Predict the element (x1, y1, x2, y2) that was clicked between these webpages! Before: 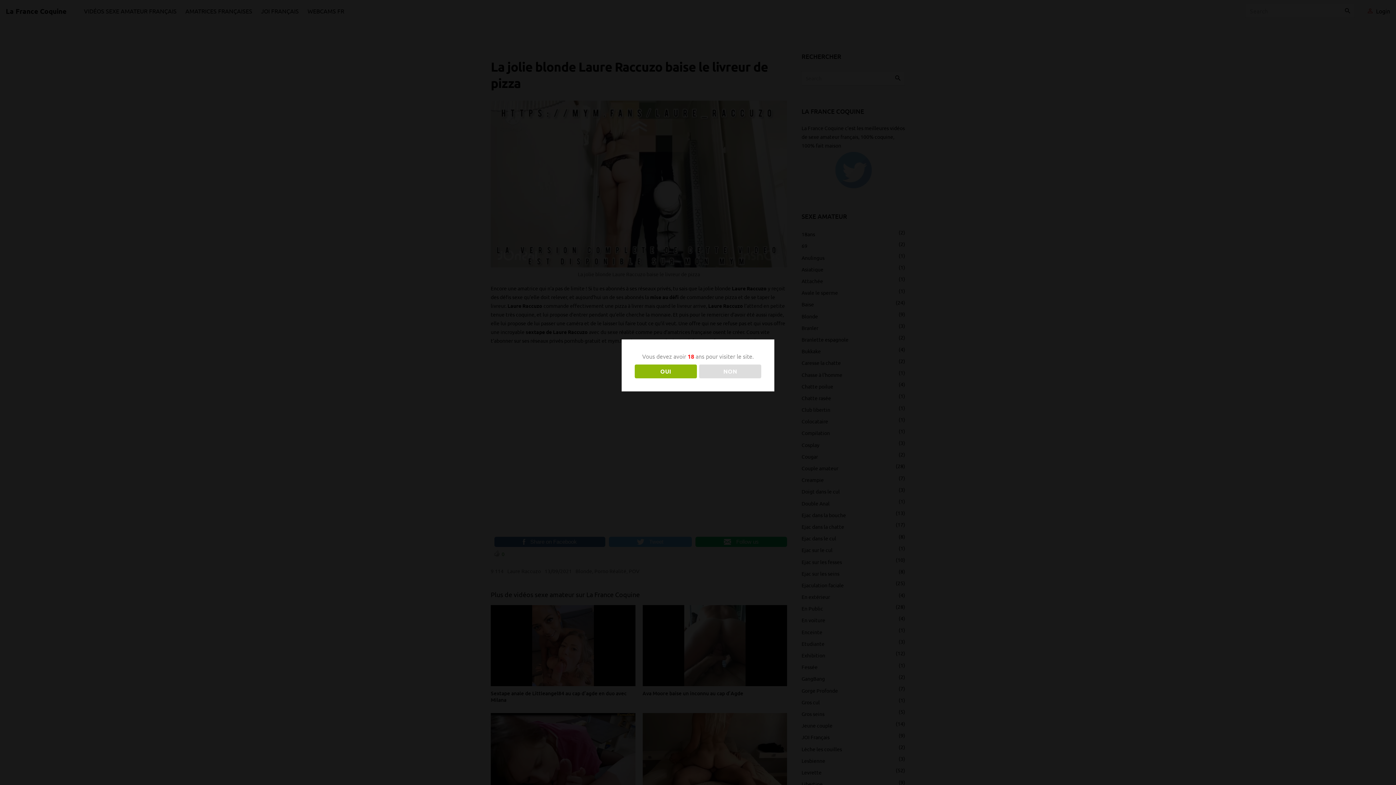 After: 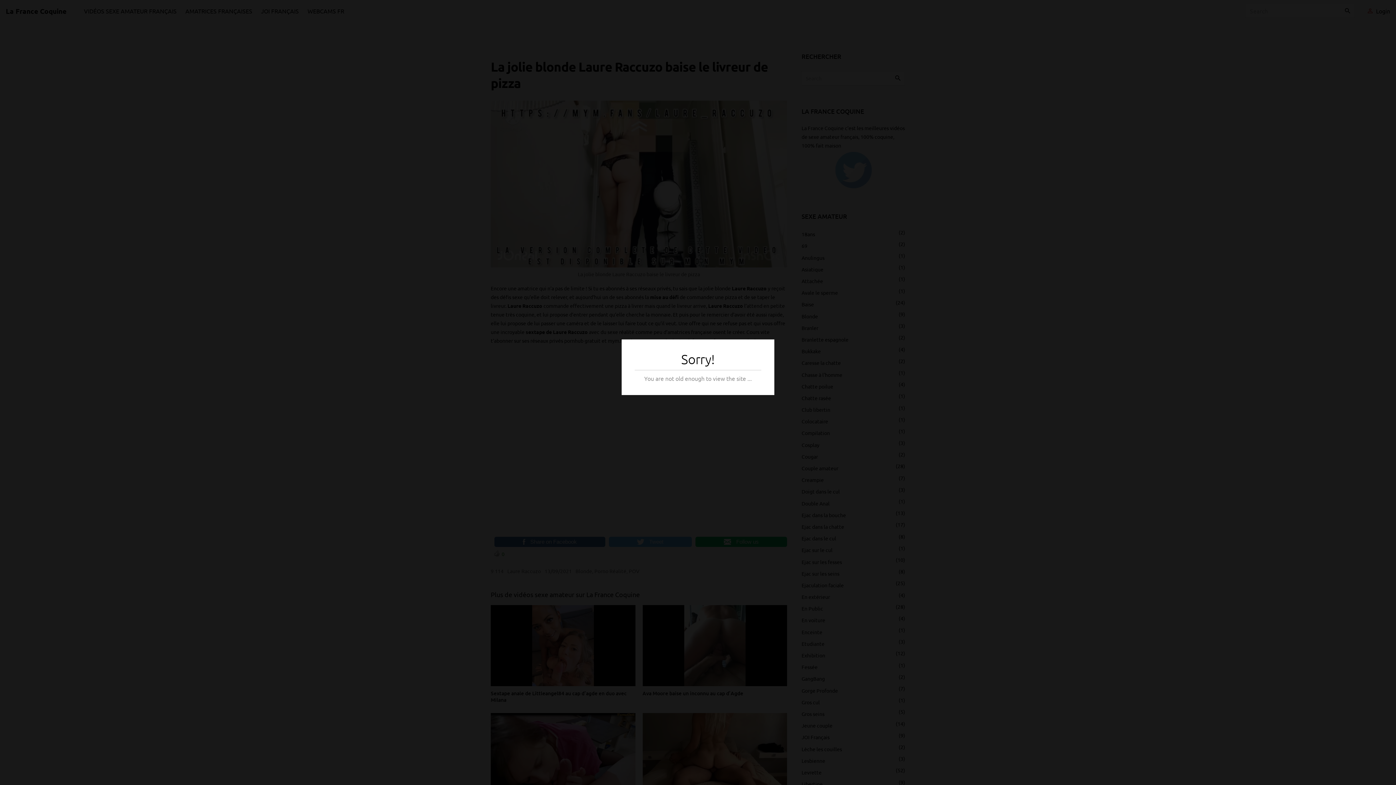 Action: label: NON bbox: (699, 364, 761, 378)